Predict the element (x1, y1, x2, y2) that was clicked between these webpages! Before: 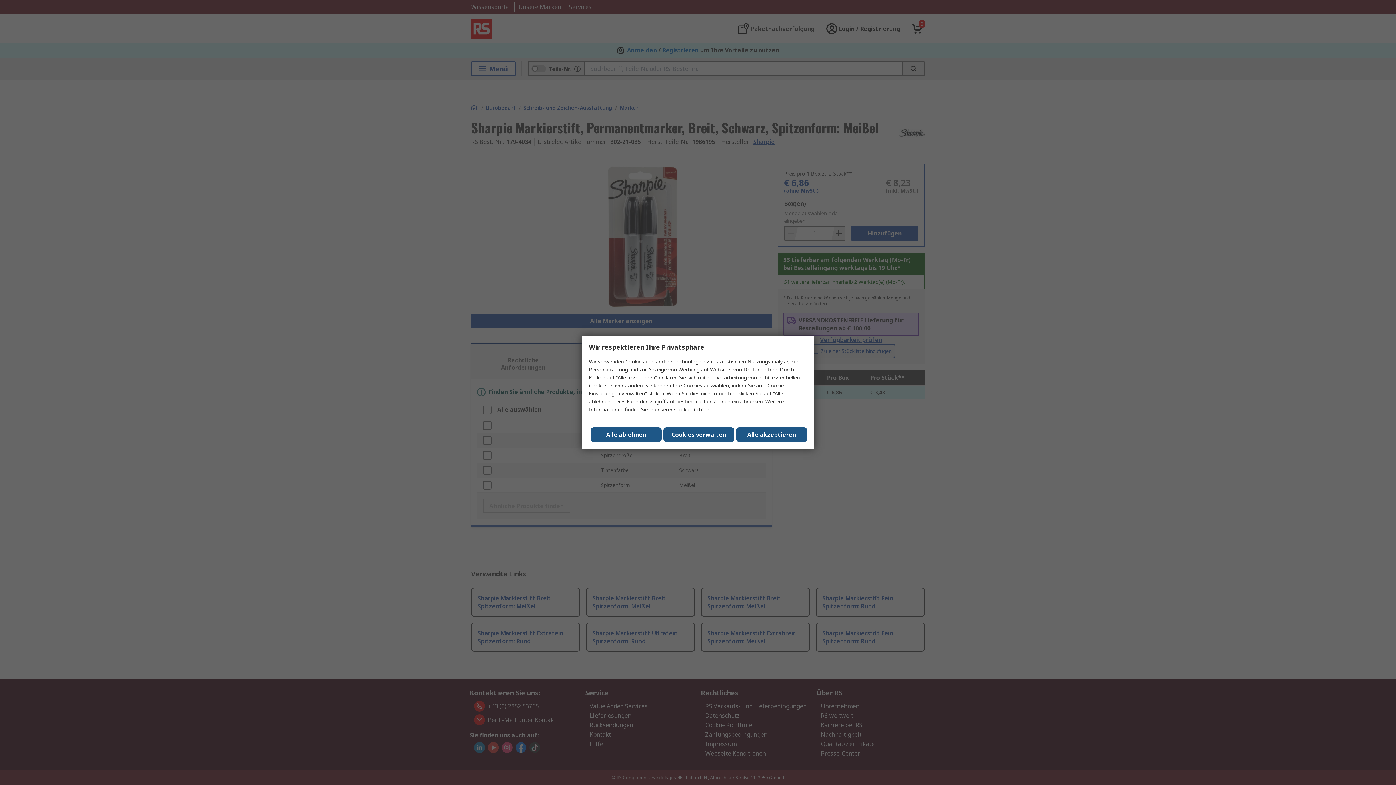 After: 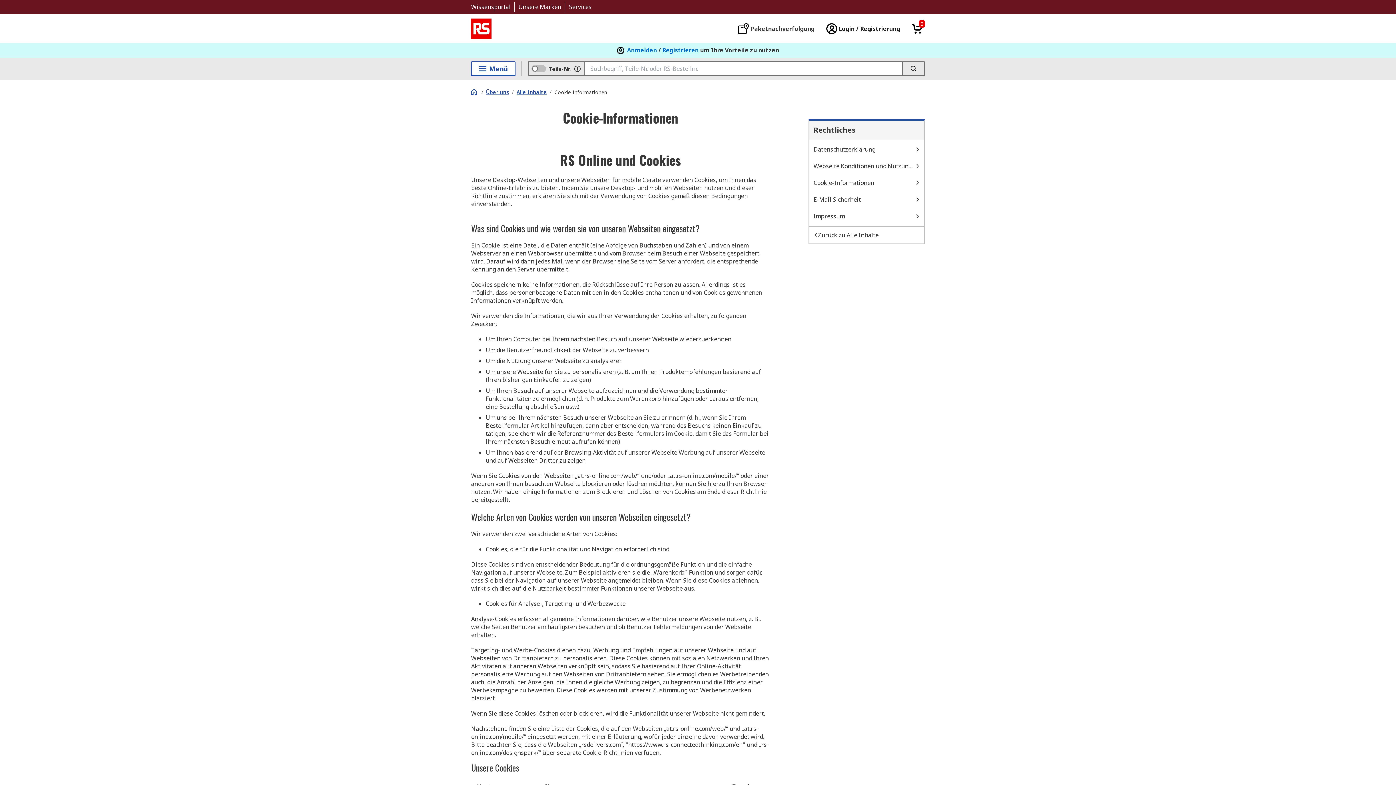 Action: bbox: (674, 406, 713, 413) label: Cookie-Richtlinie